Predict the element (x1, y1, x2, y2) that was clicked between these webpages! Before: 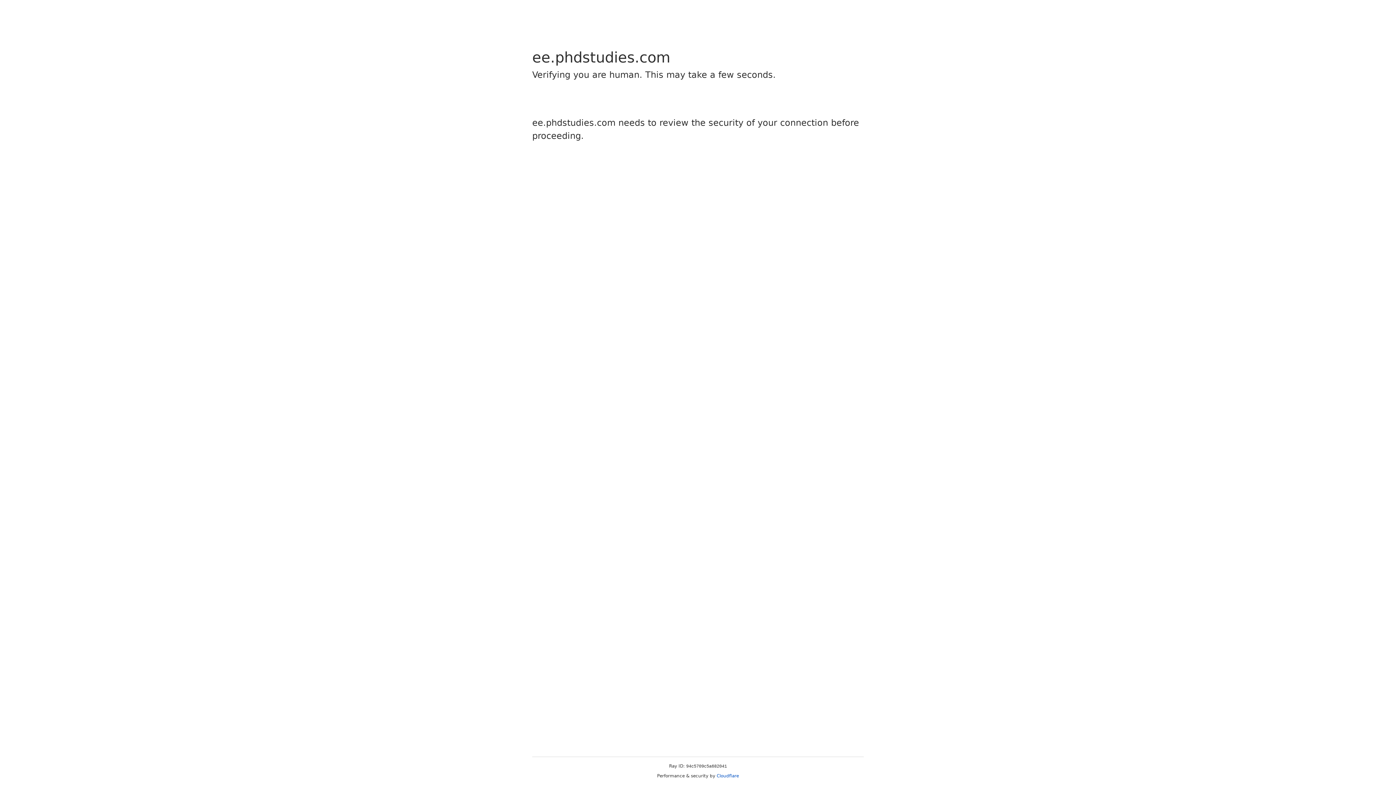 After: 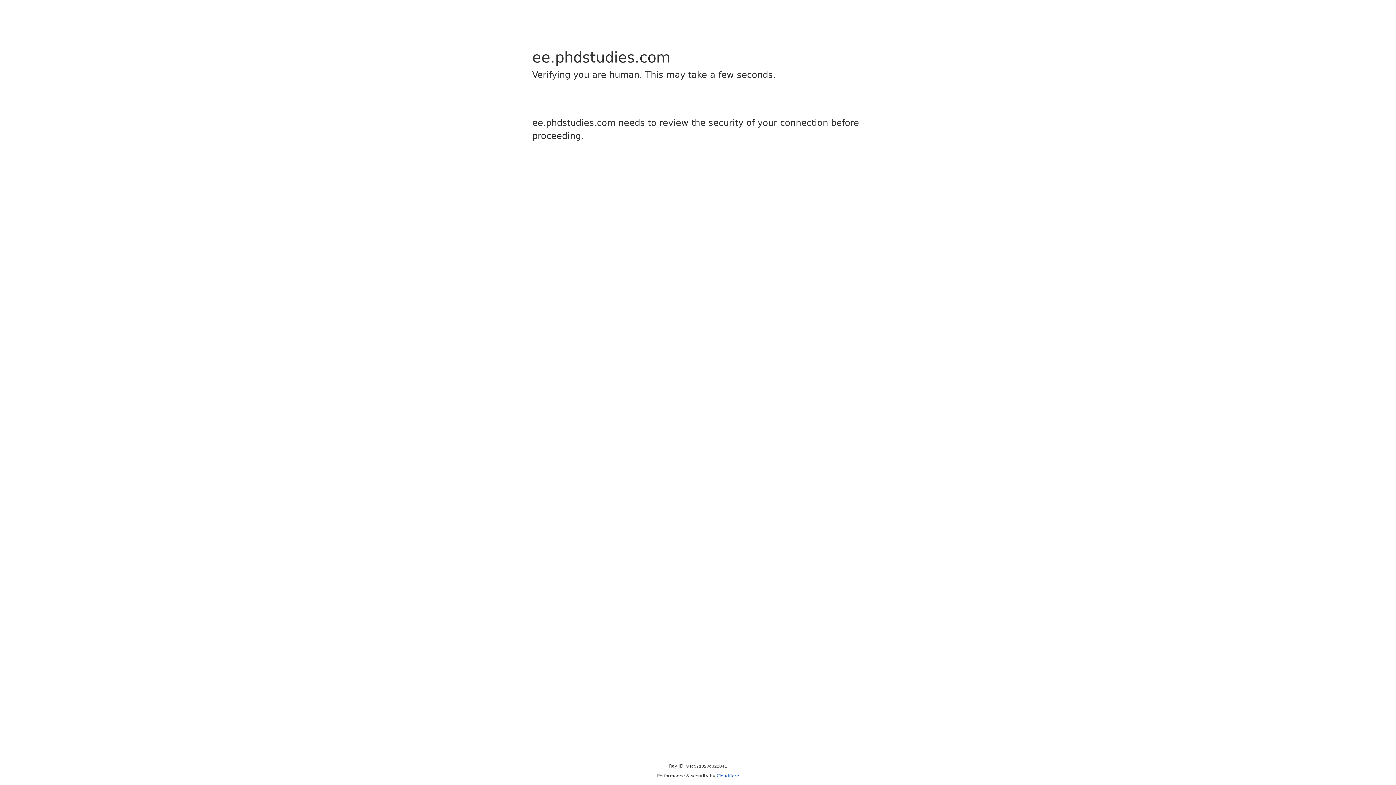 Action: bbox: (716, 773, 739, 778) label: Cloudflare